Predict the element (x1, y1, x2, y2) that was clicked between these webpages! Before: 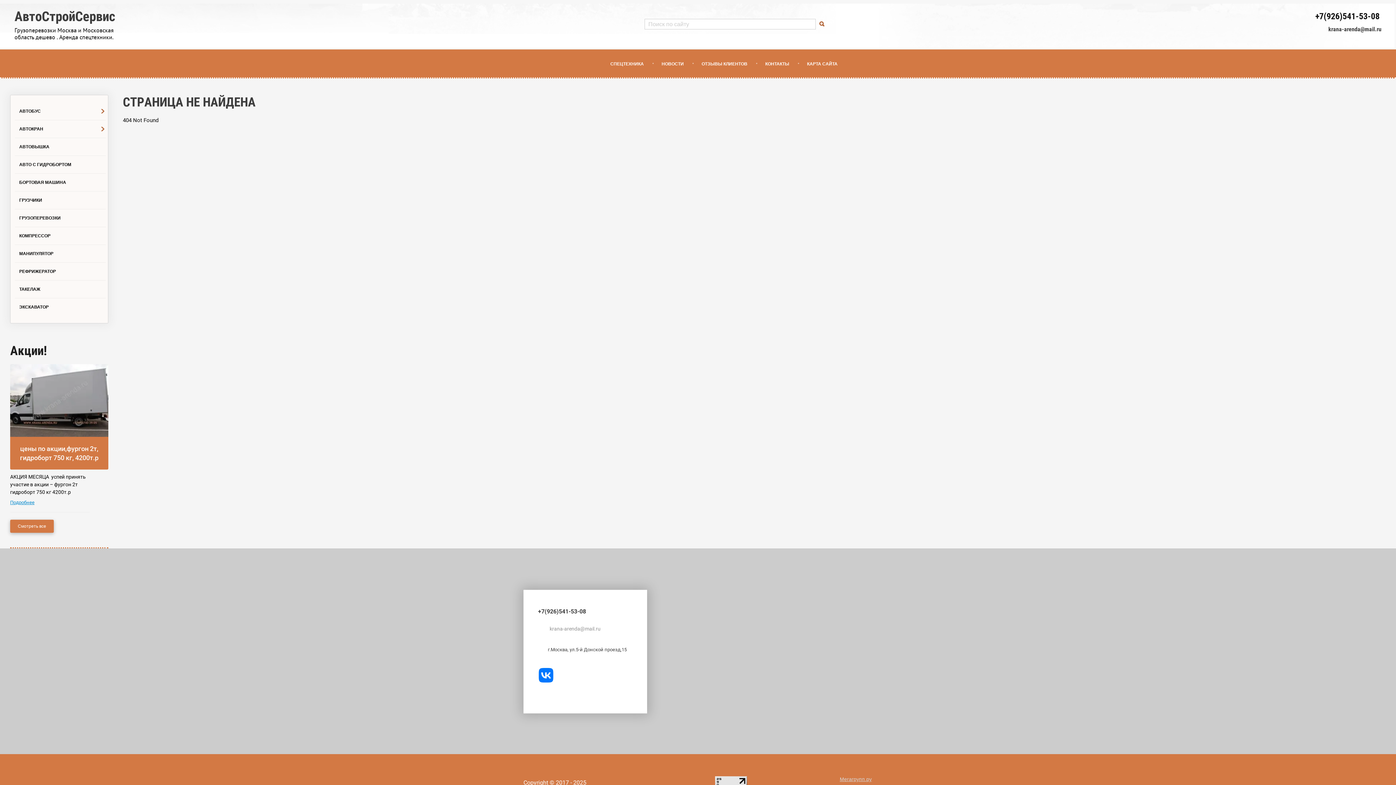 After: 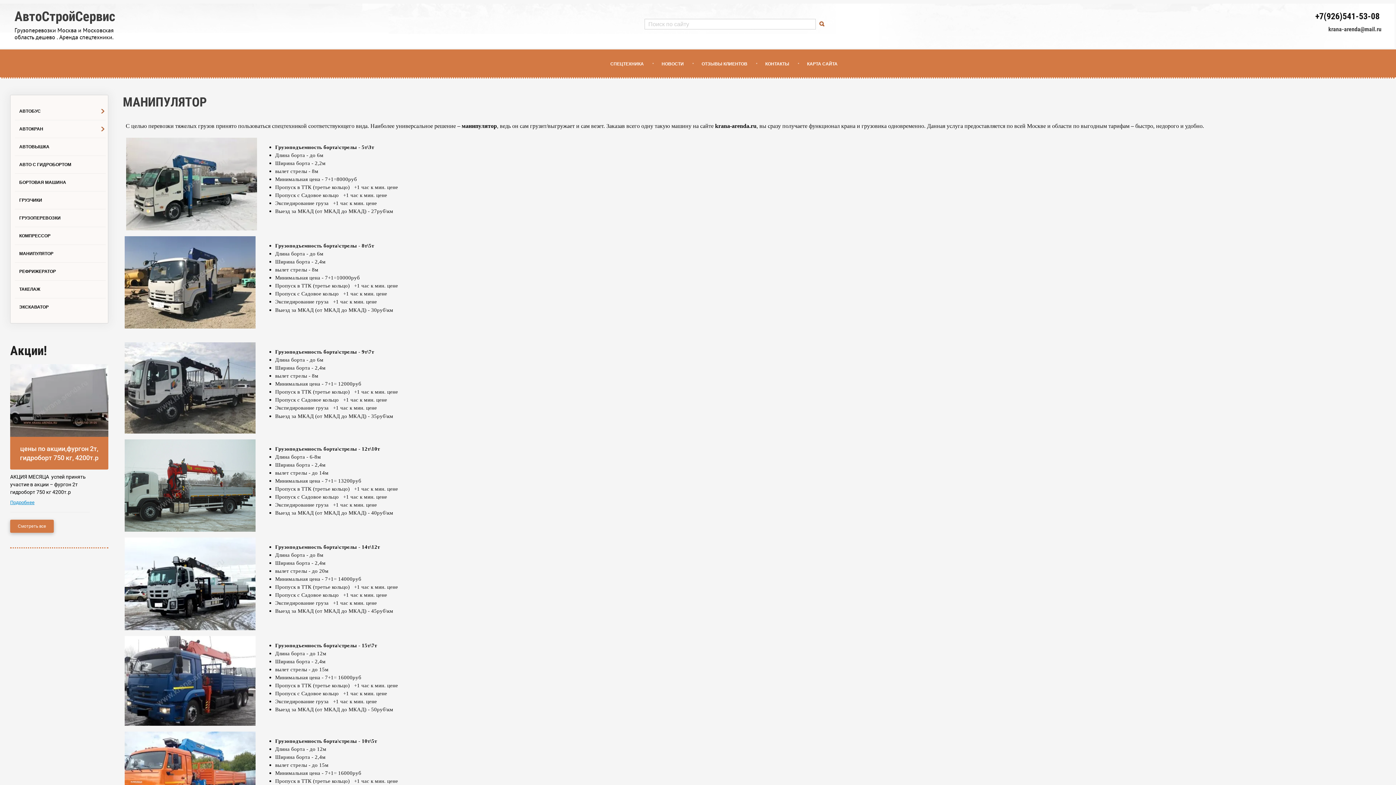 Action: bbox: (12, 245, 106, 261) label: МАНИПУЛЯТОР